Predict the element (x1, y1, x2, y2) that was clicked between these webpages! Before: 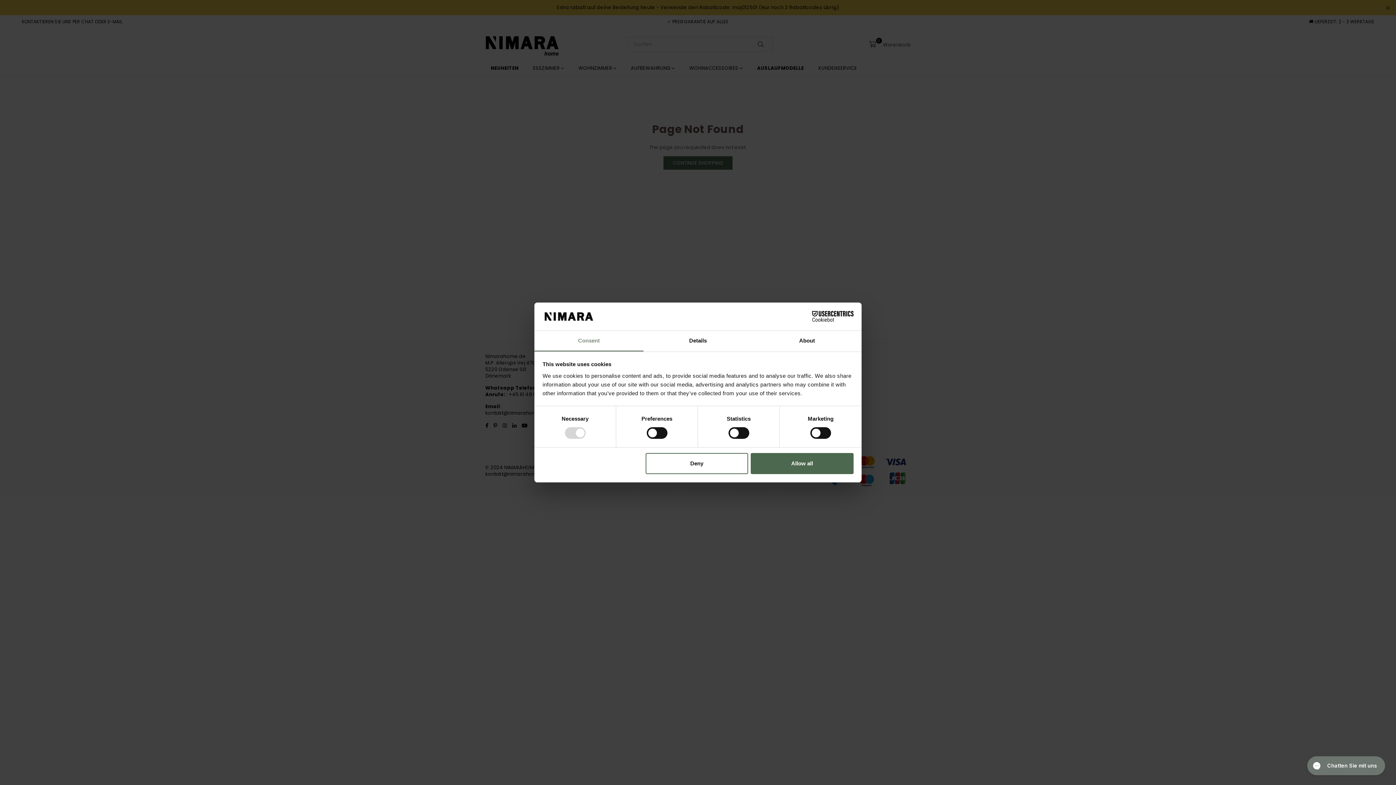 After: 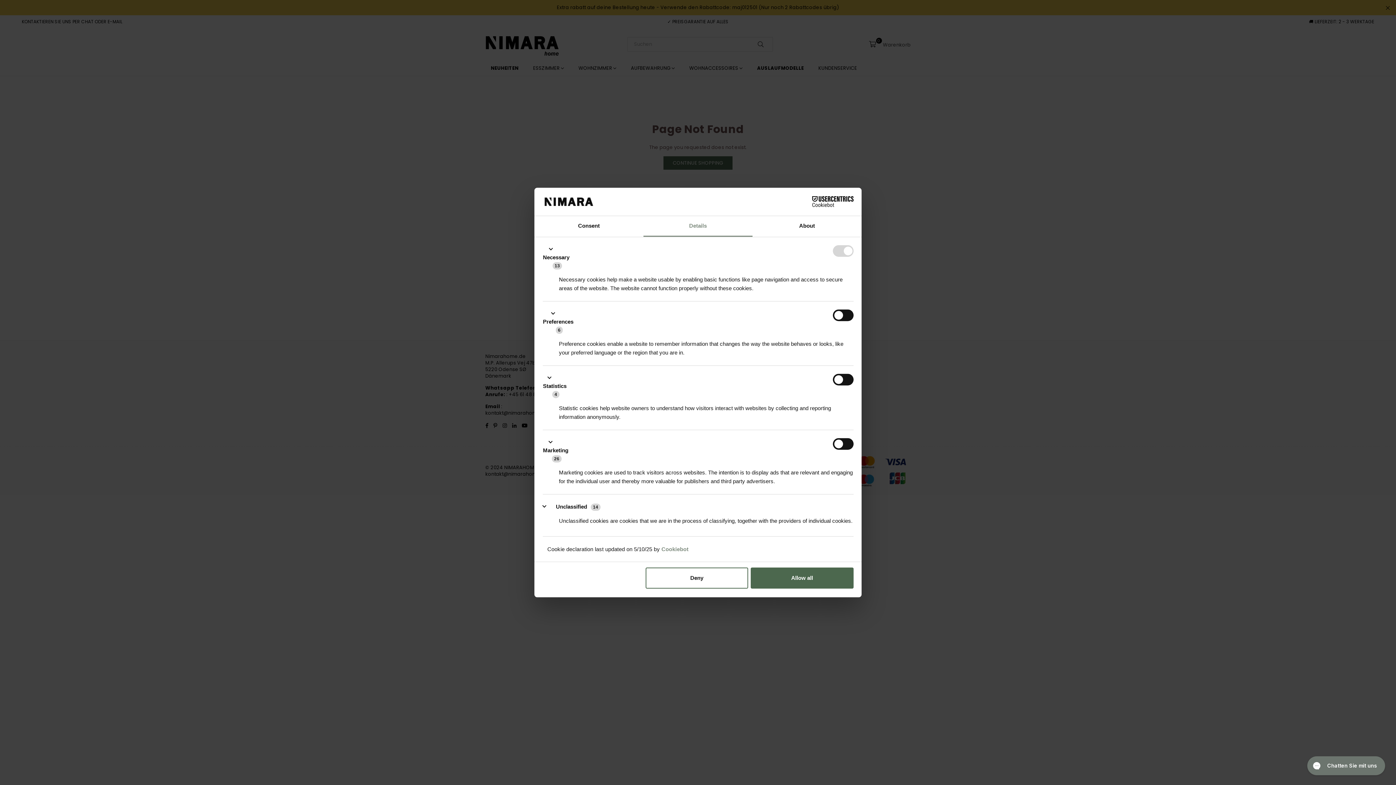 Action: bbox: (643, 331, 752, 351) label: Details